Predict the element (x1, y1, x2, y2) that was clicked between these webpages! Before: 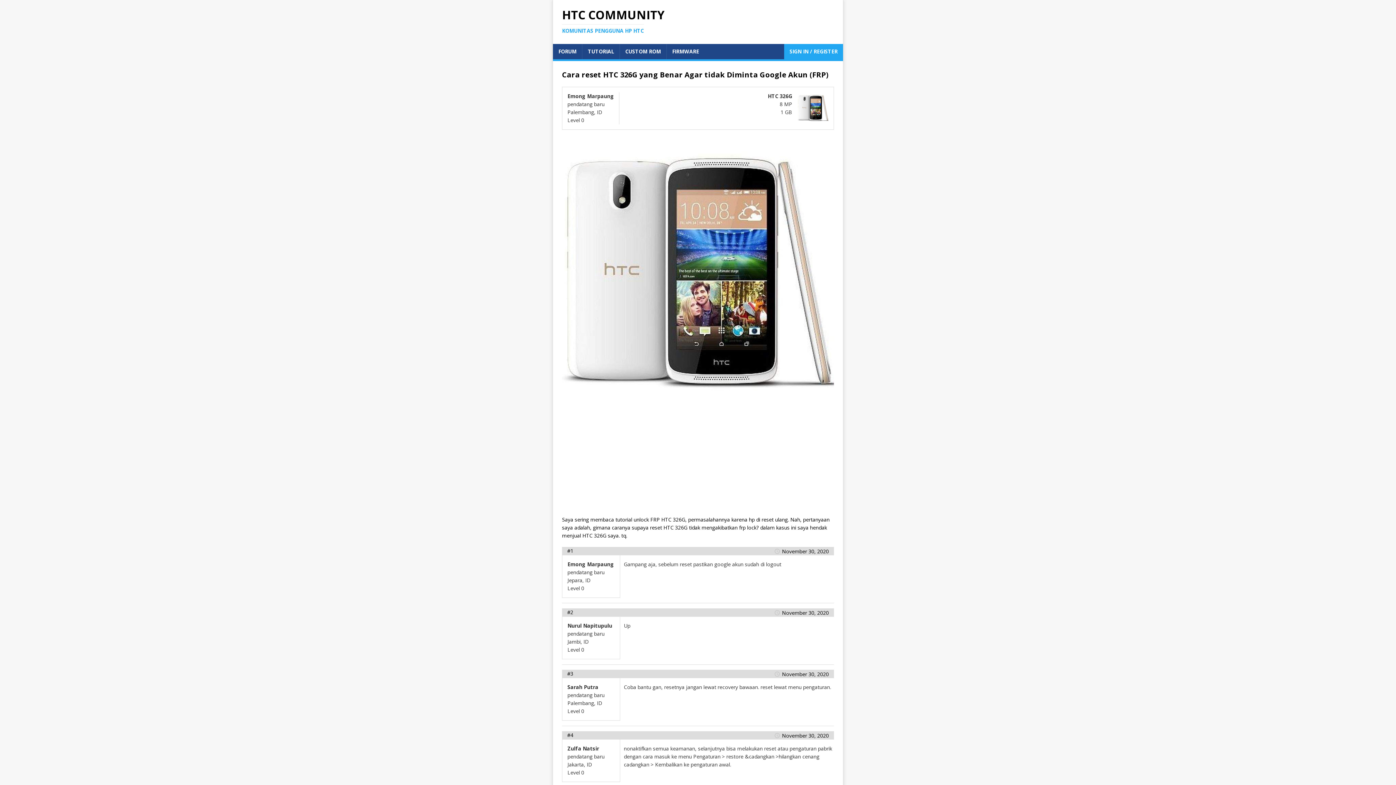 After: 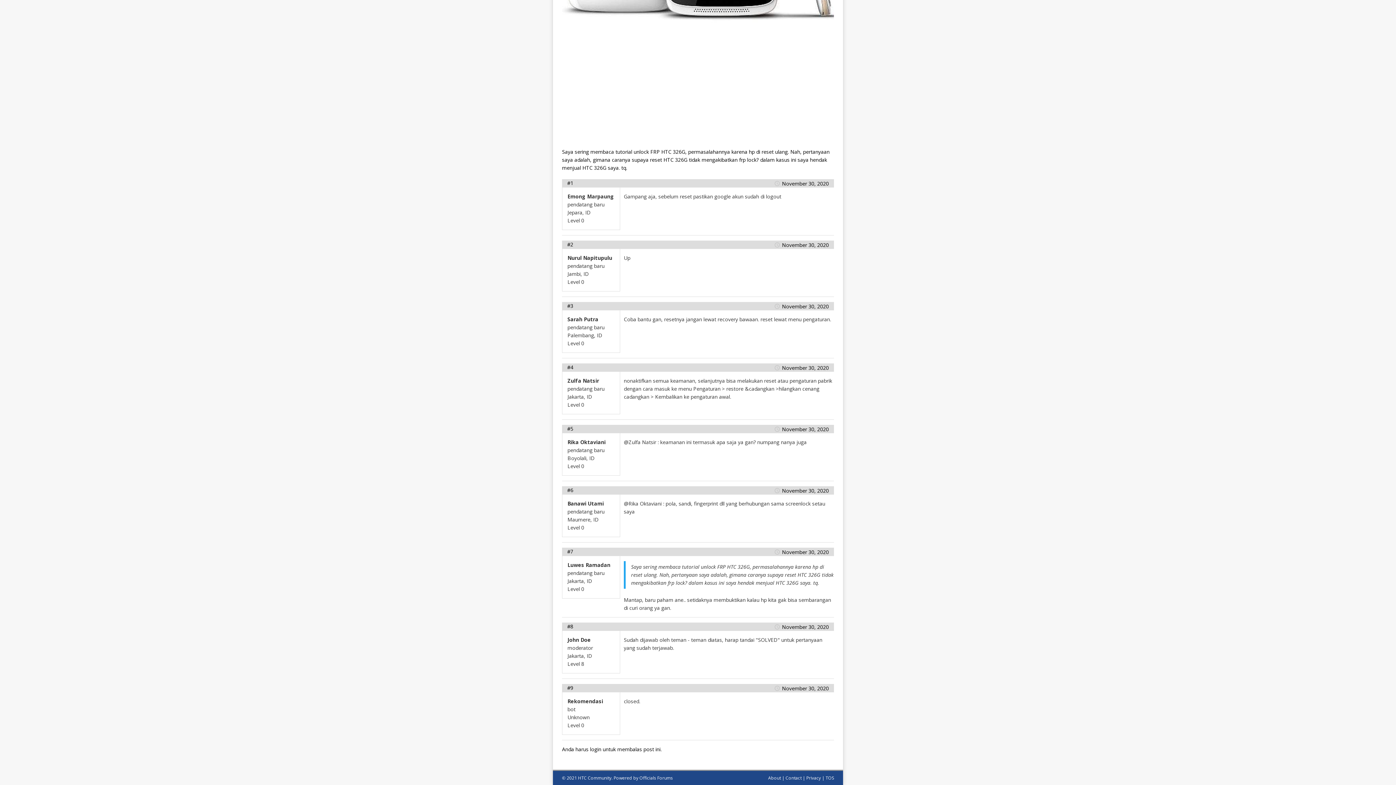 Action: label: #4 bbox: (567, 732, 573, 738)